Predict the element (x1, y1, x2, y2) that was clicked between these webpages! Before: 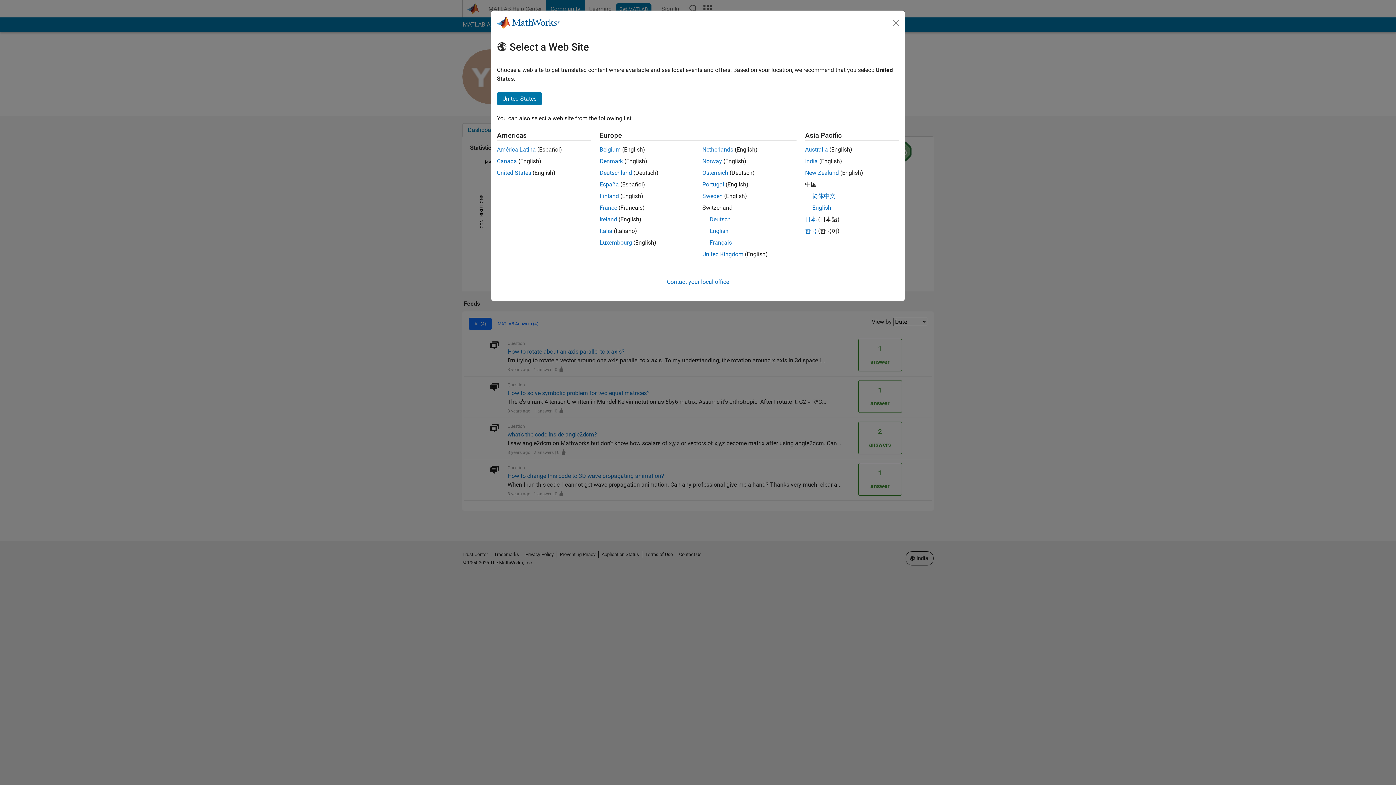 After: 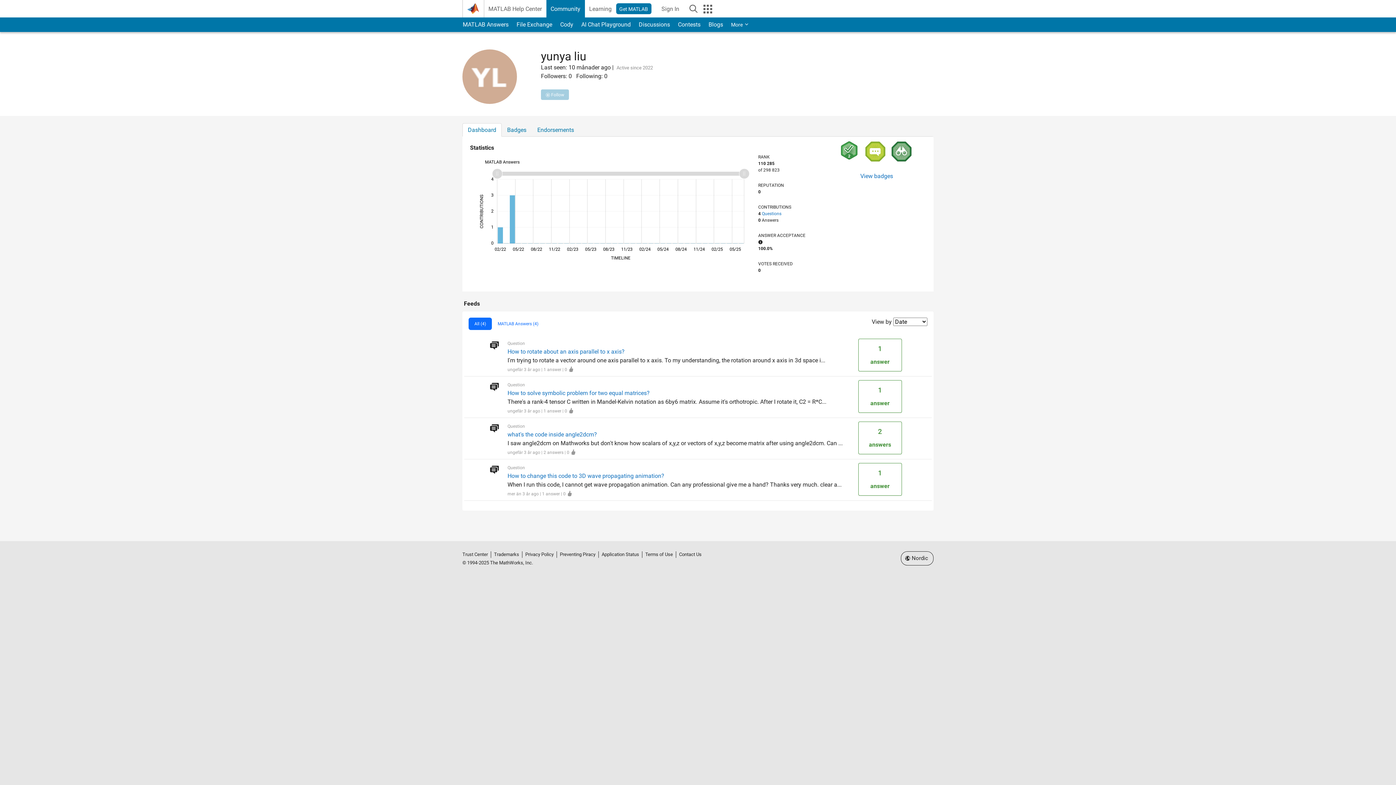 Action: bbox: (599, 157, 623, 164) label: Denmark